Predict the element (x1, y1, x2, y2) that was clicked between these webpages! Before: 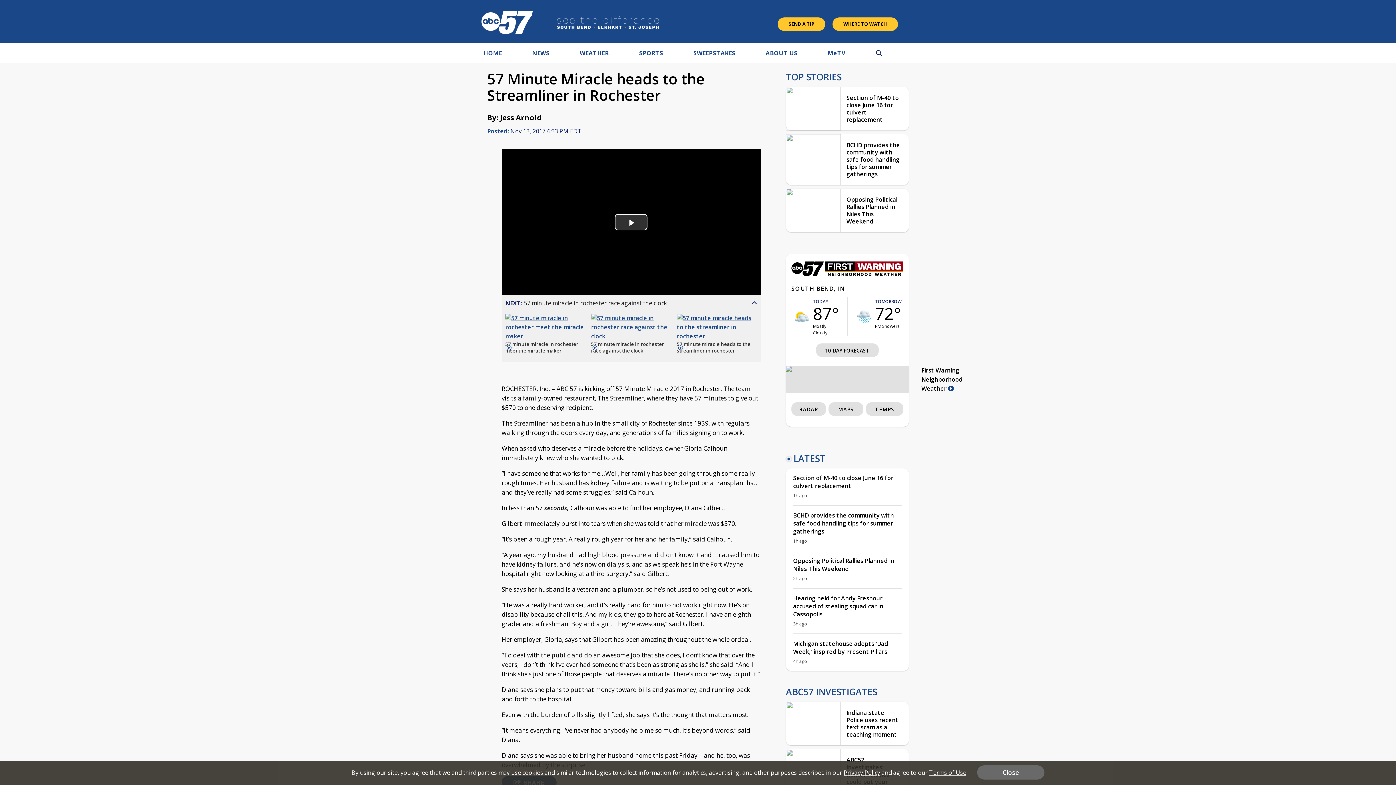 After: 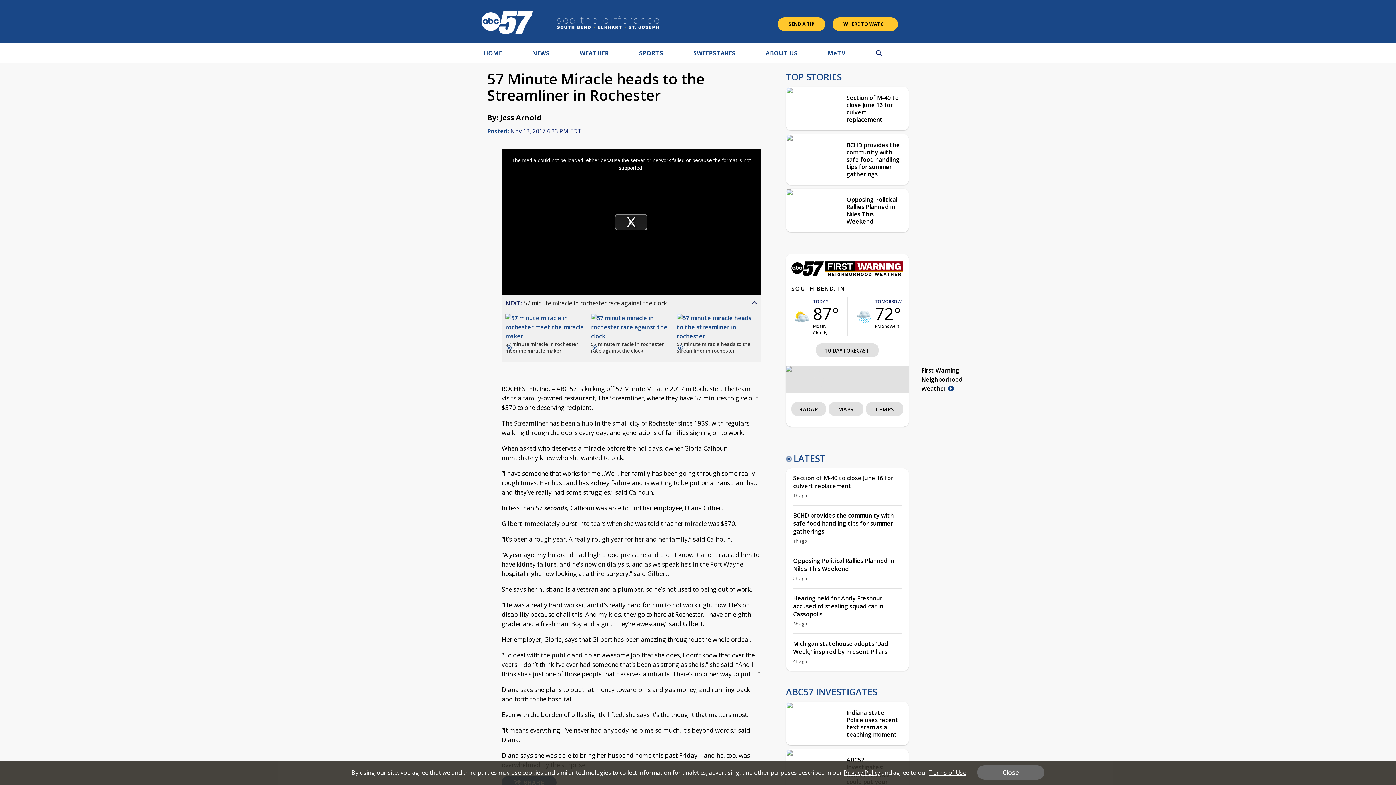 Action: label: 57 minute miracle in rochester race against the clock bbox: (591, 340, 664, 354)